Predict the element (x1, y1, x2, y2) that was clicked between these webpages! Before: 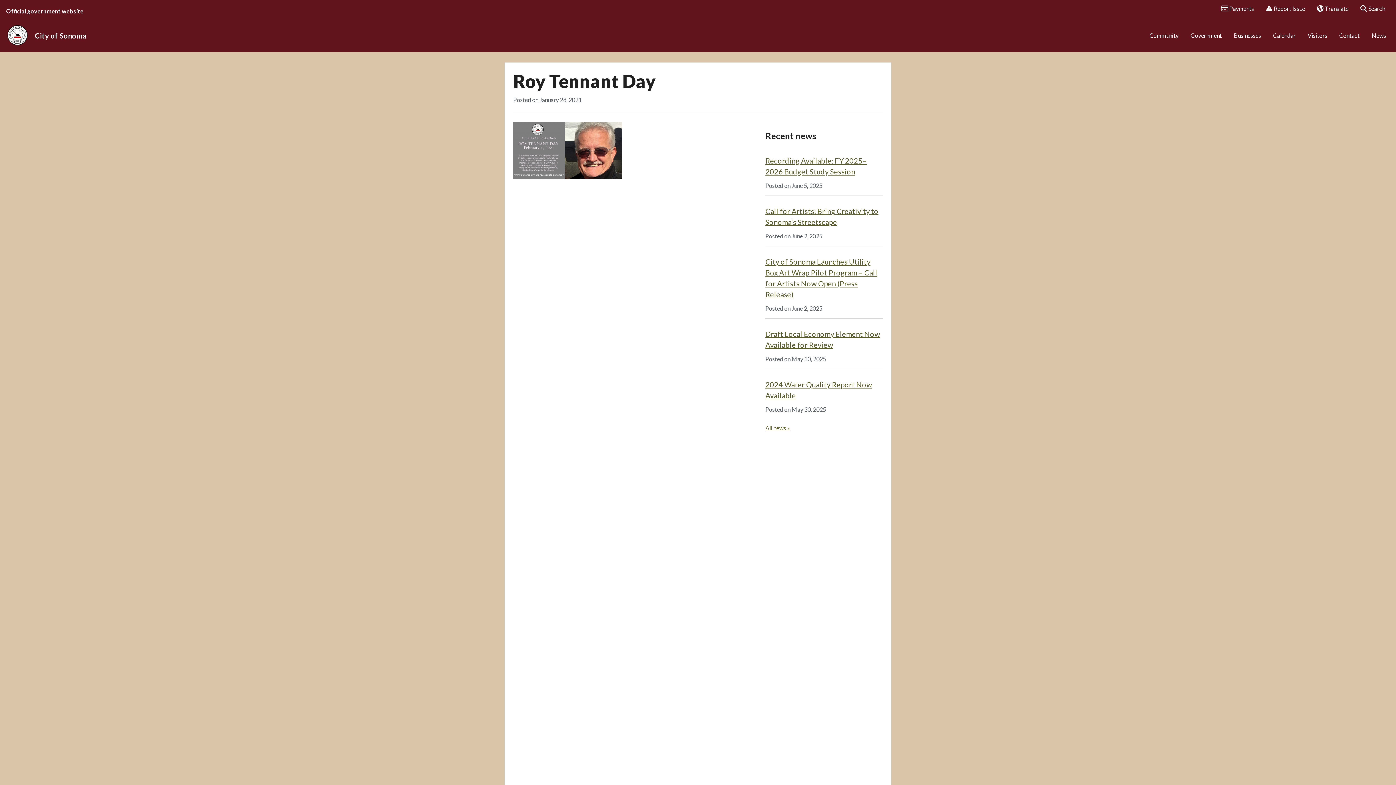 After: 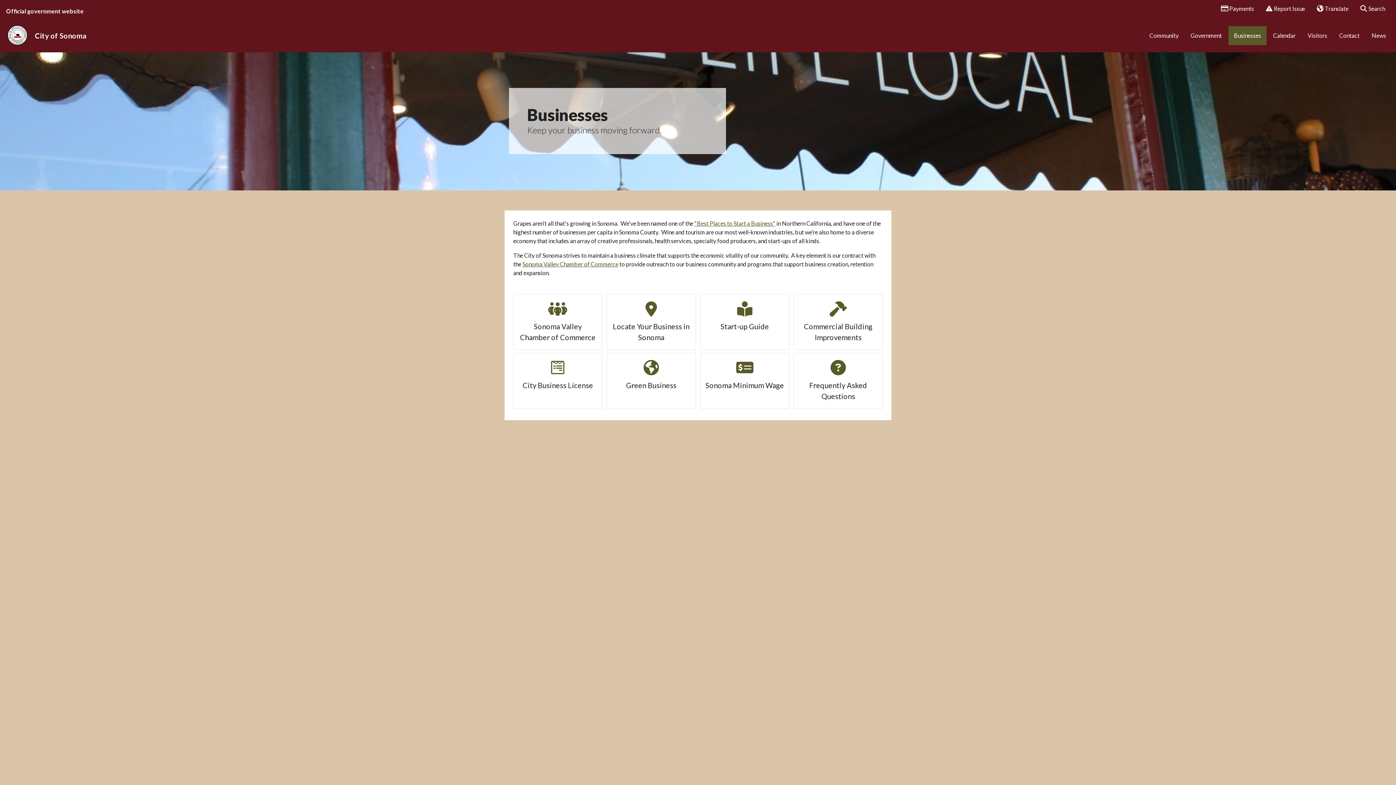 Action: label: Businesses bbox: (1228, 26, 1266, 45)